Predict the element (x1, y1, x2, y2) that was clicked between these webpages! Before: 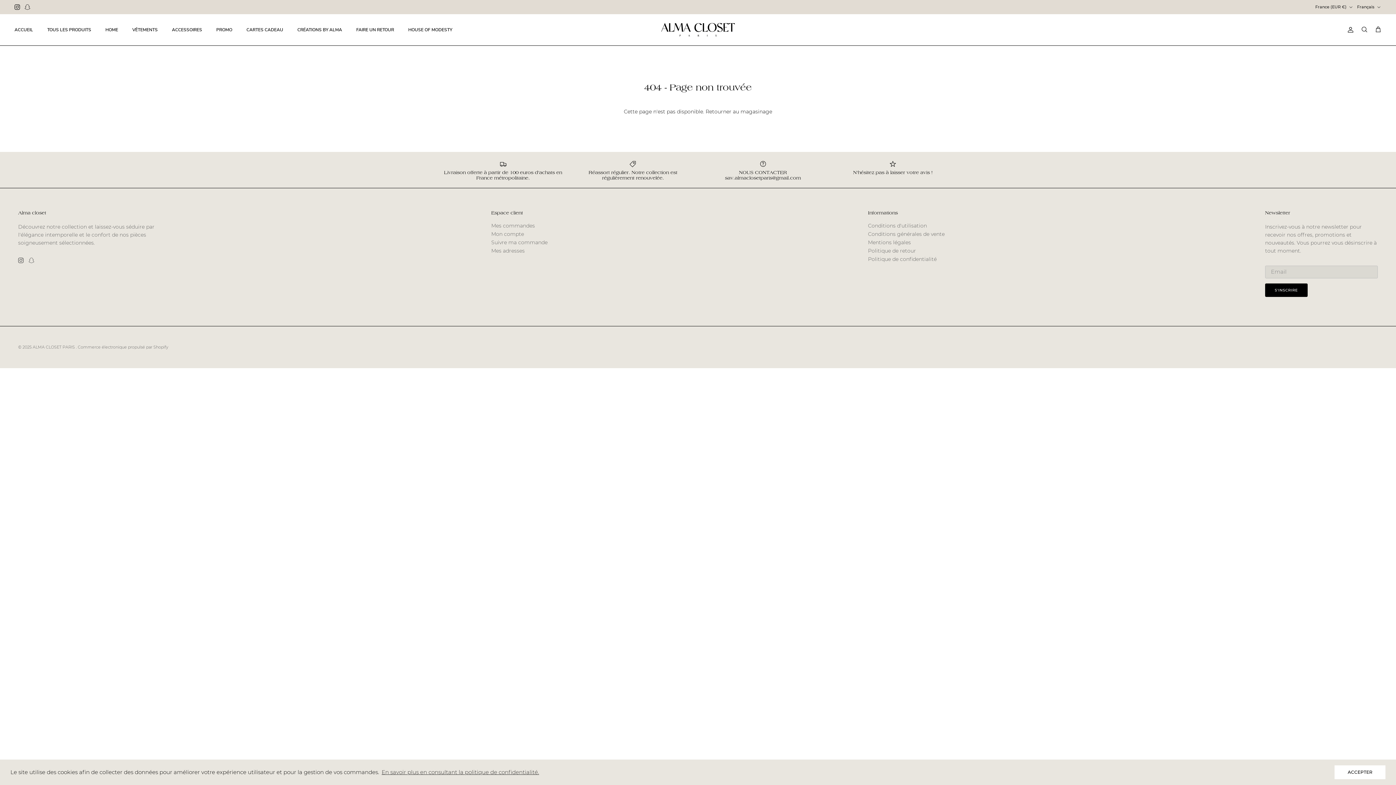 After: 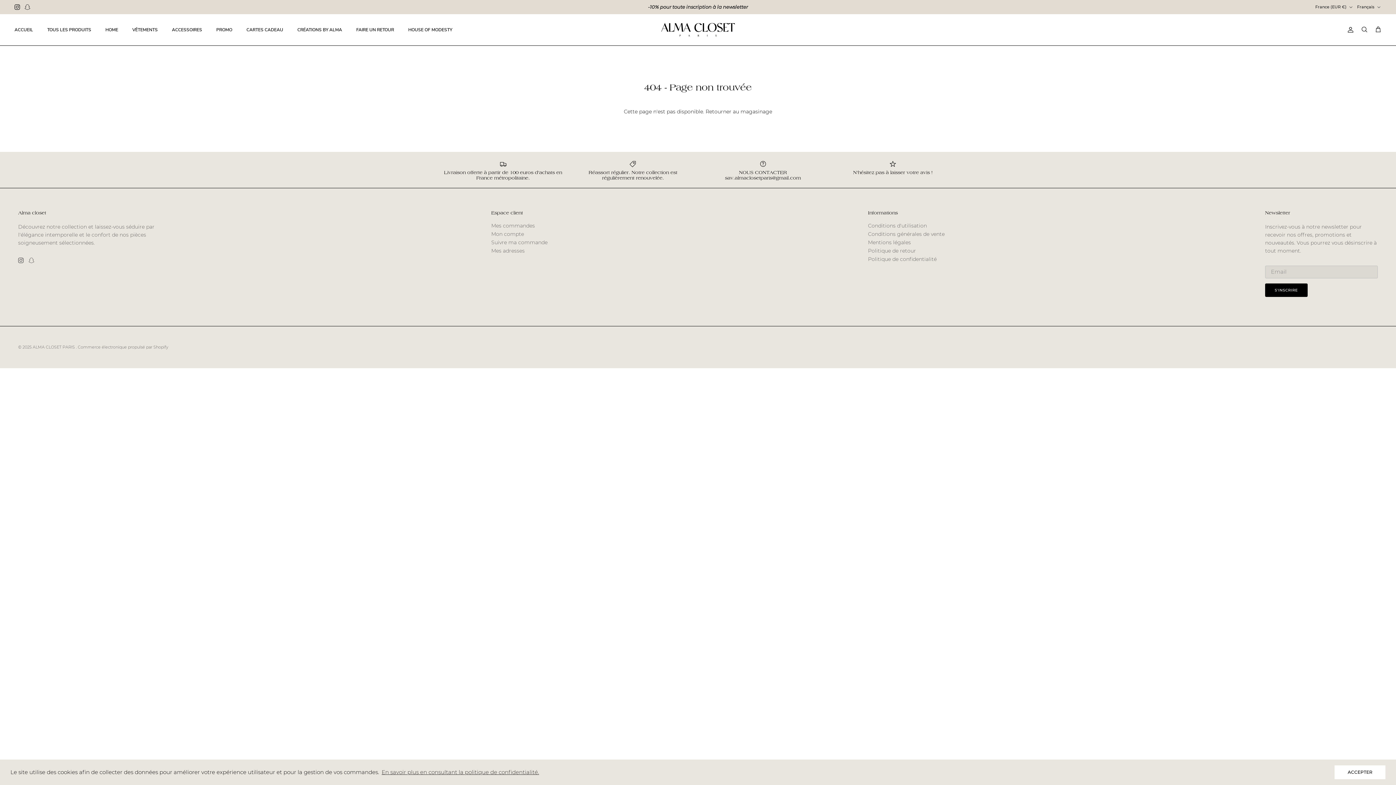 Action: bbox: (14, 4, 20, 9) label: Instagram